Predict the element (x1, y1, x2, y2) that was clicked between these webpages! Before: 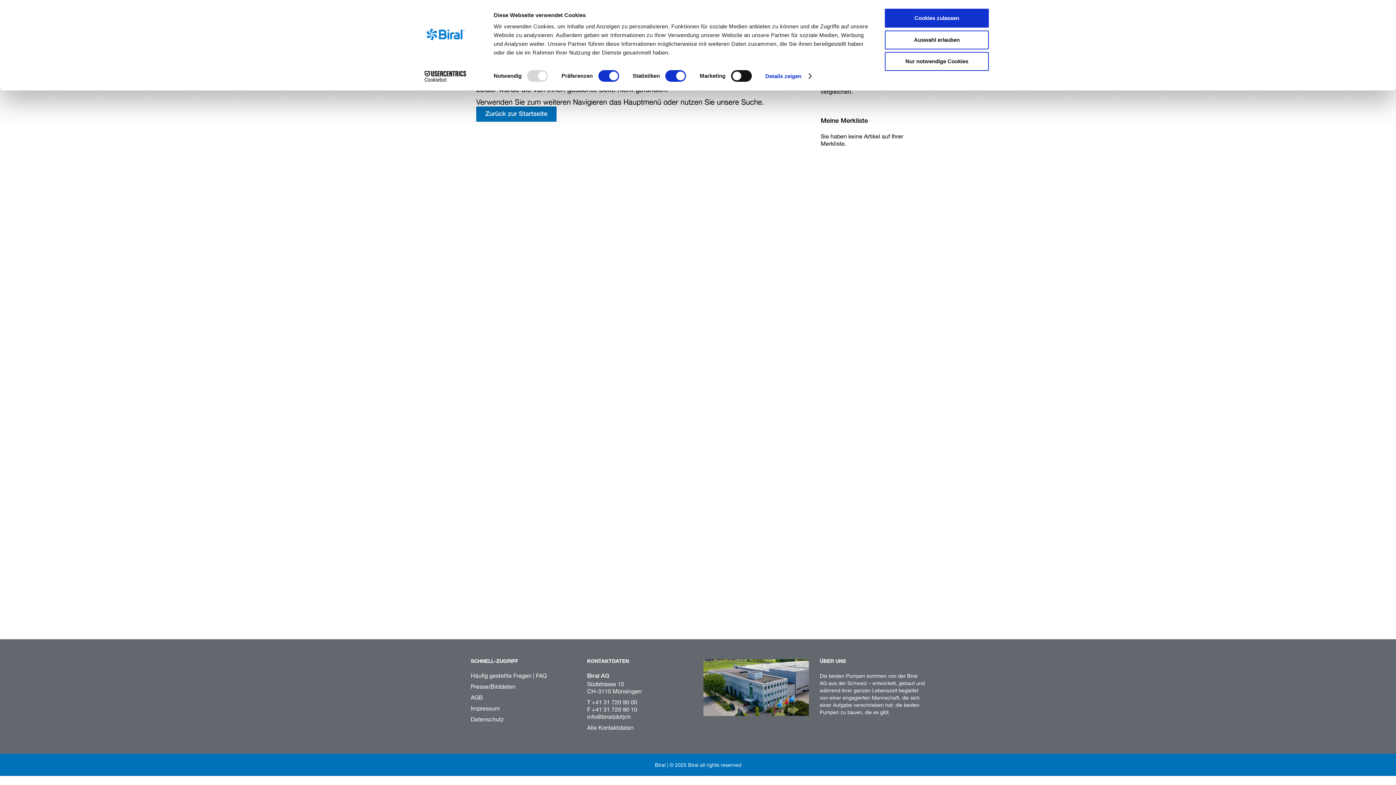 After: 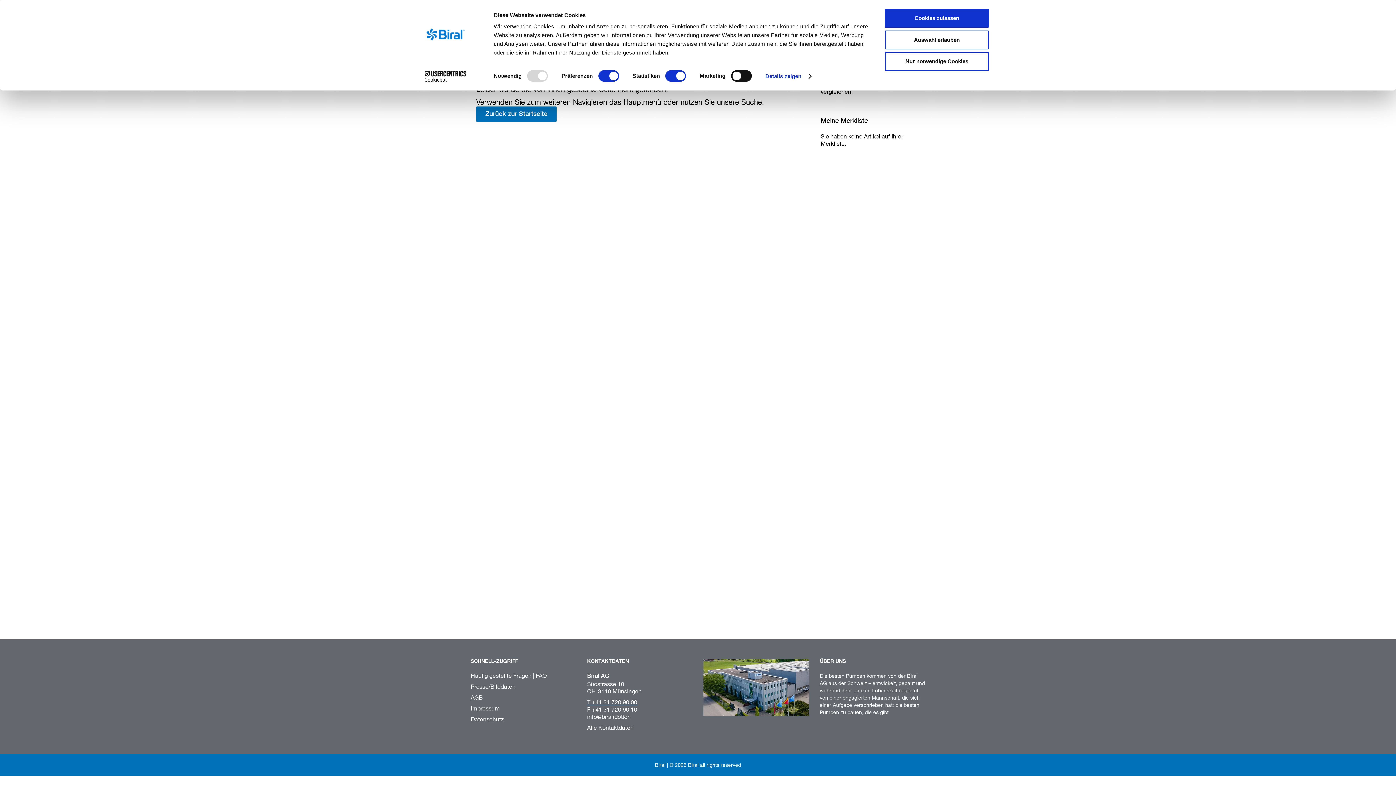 Action: label: T +41 31 720 90 00 bbox: (587, 698, 637, 705)